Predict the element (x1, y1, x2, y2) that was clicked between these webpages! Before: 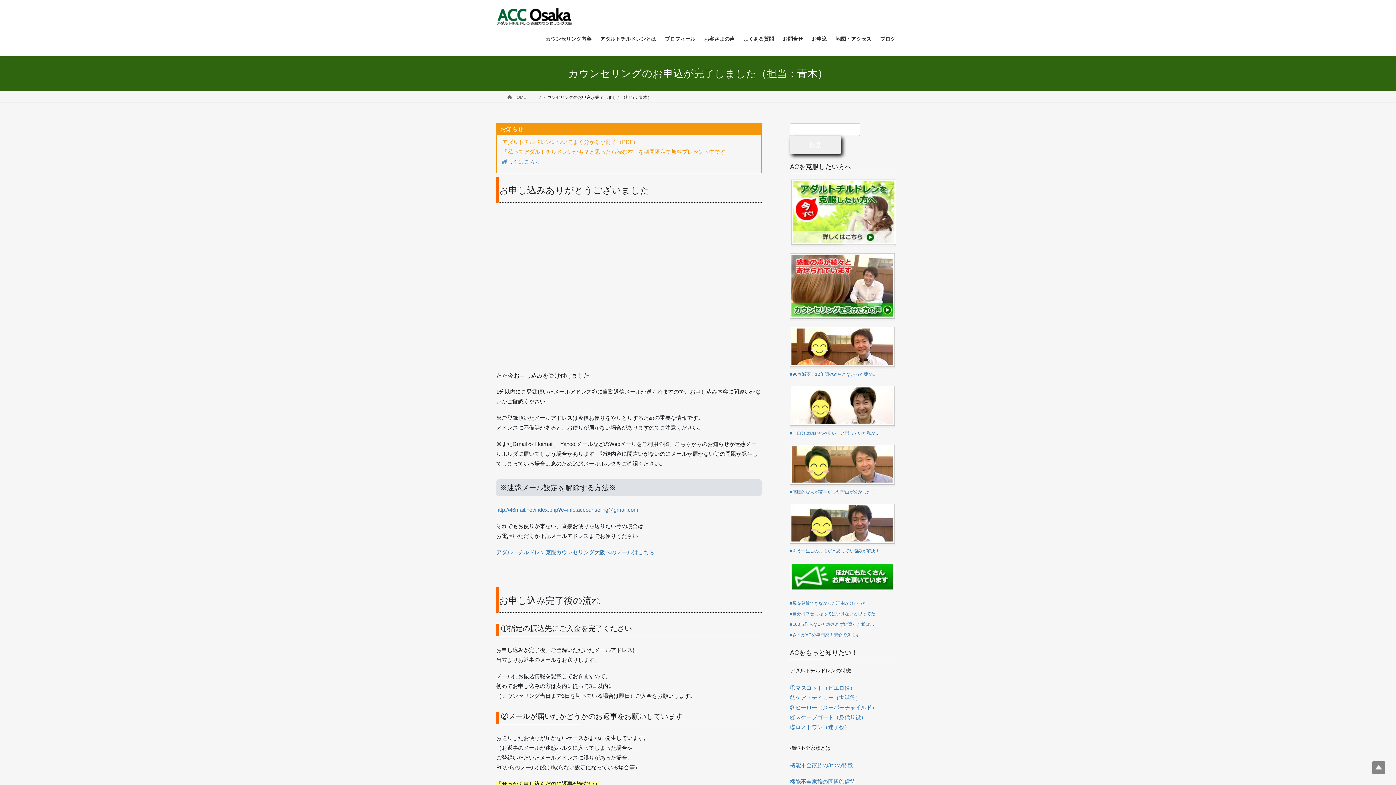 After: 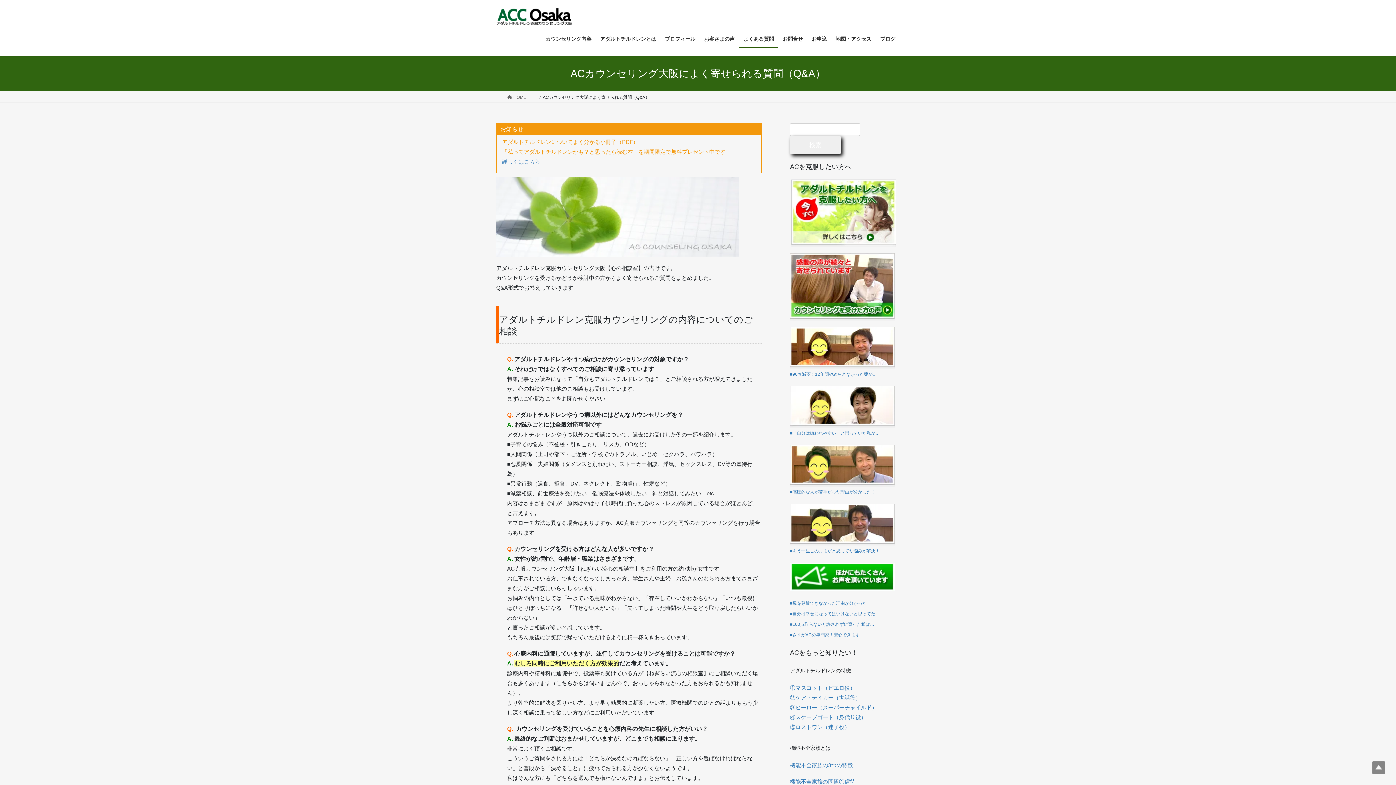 Action: bbox: (739, 30, 778, 47) label: よくある質問